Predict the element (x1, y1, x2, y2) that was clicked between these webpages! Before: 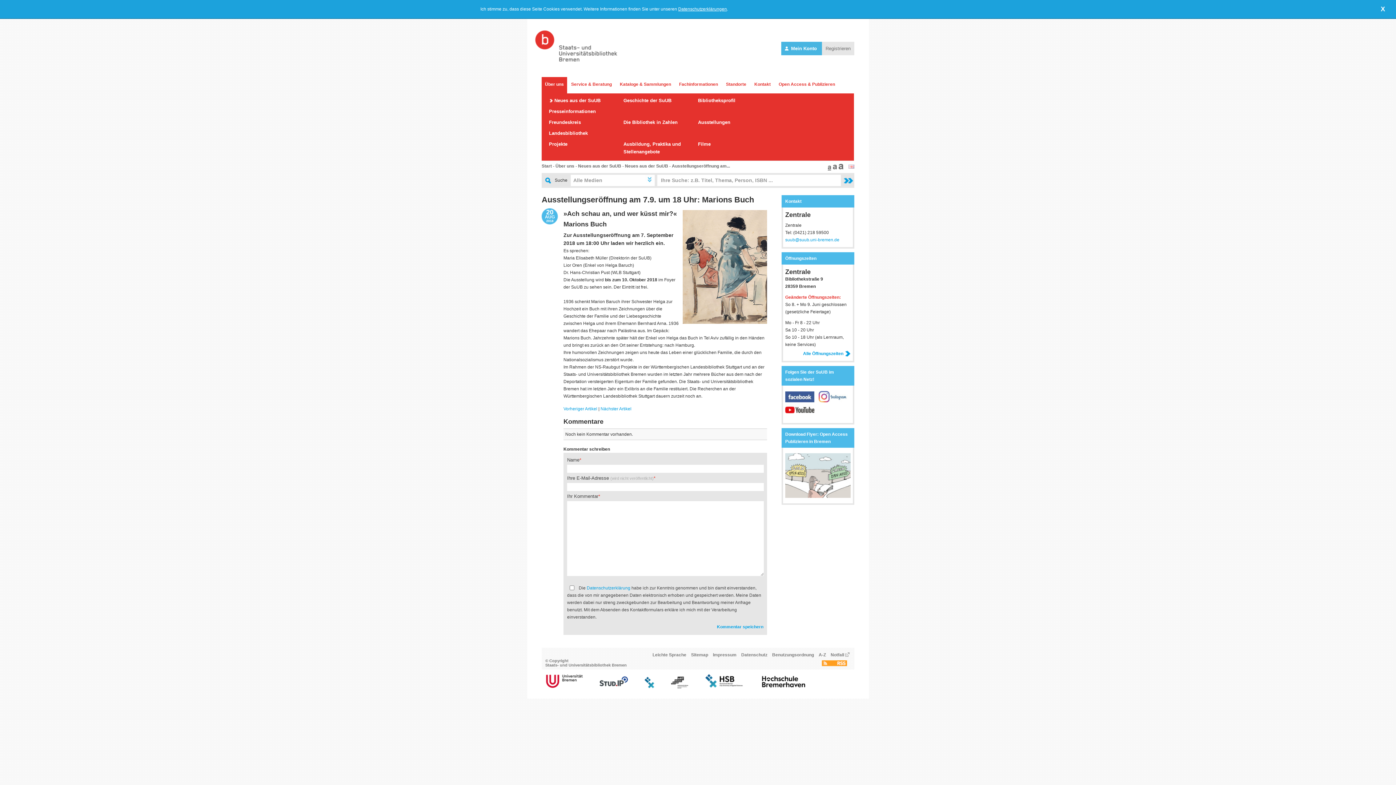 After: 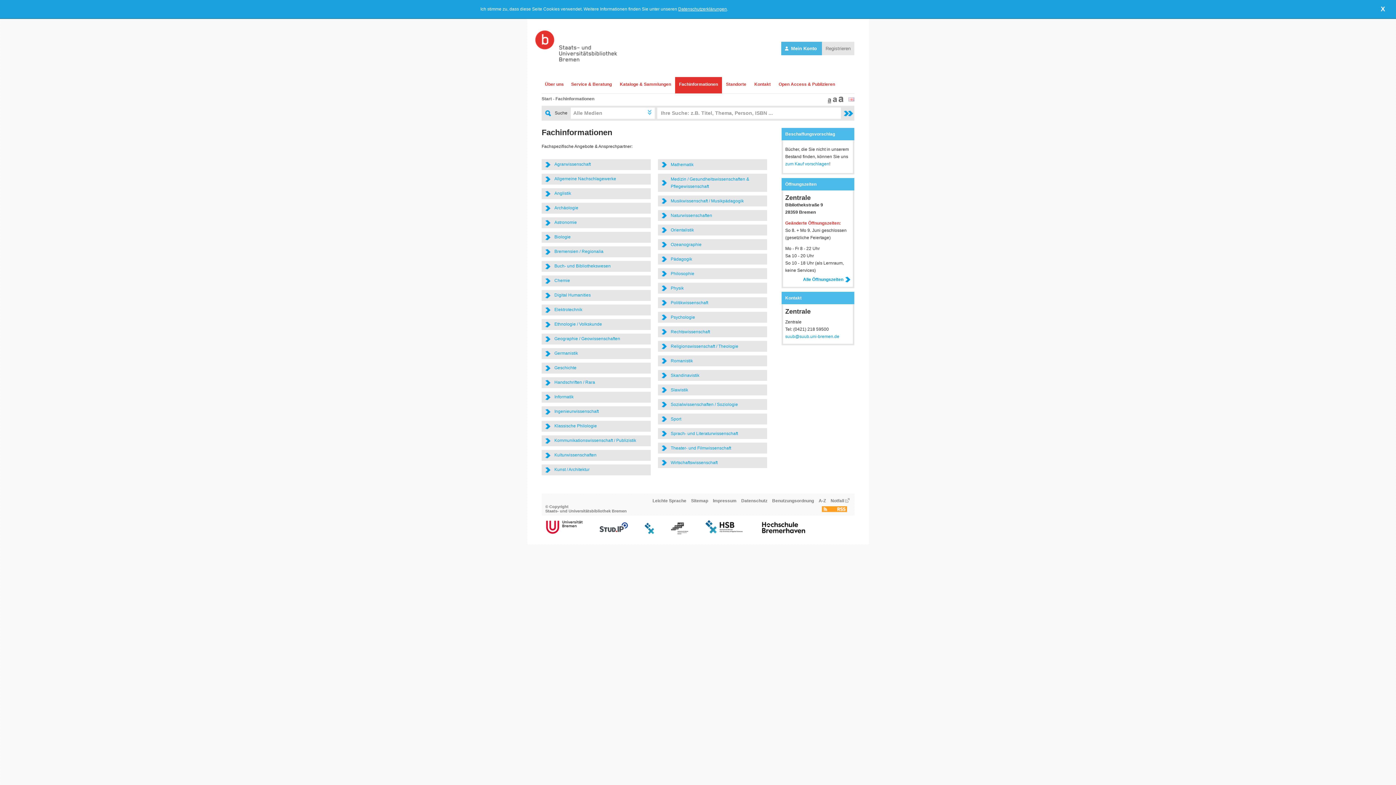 Action: label: Fachinformationen bbox: (675, 77, 722, 93)